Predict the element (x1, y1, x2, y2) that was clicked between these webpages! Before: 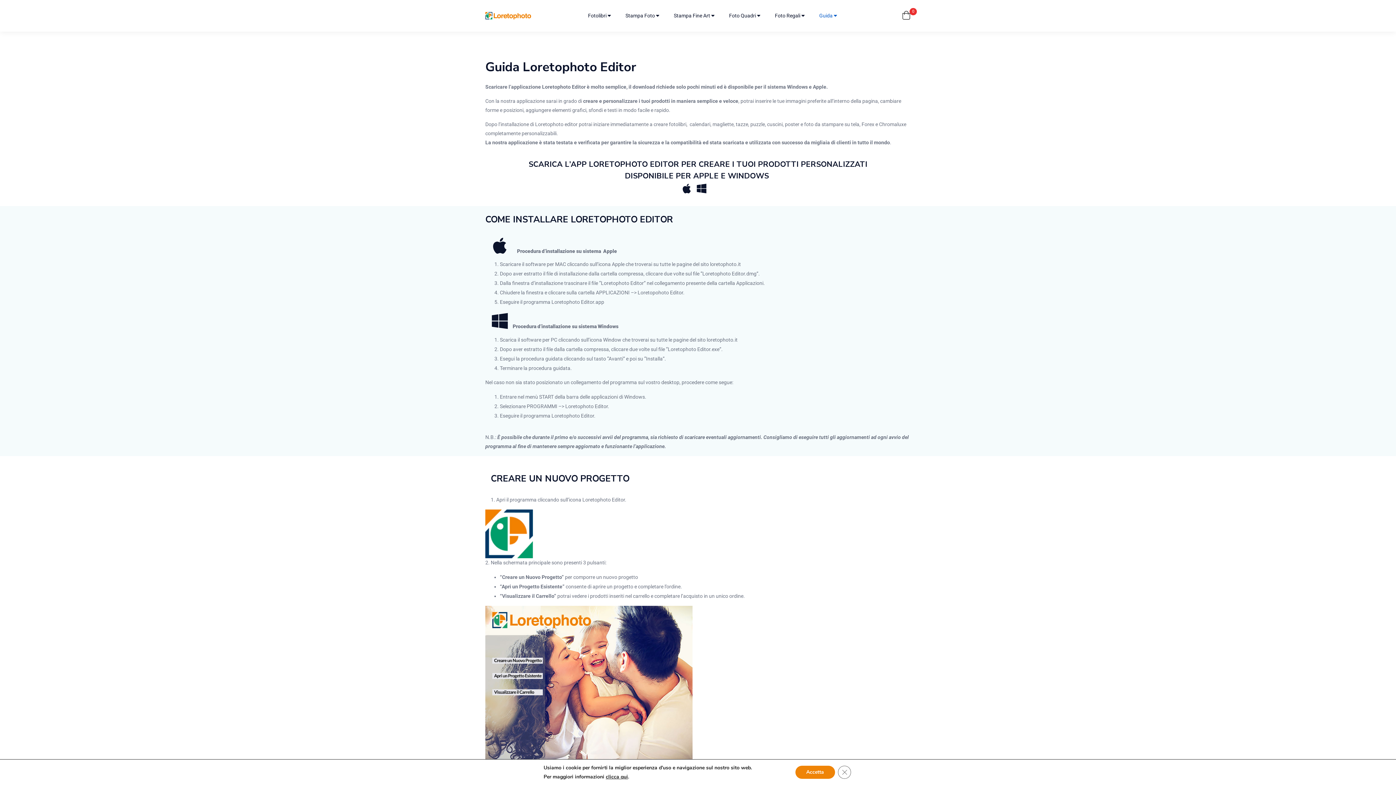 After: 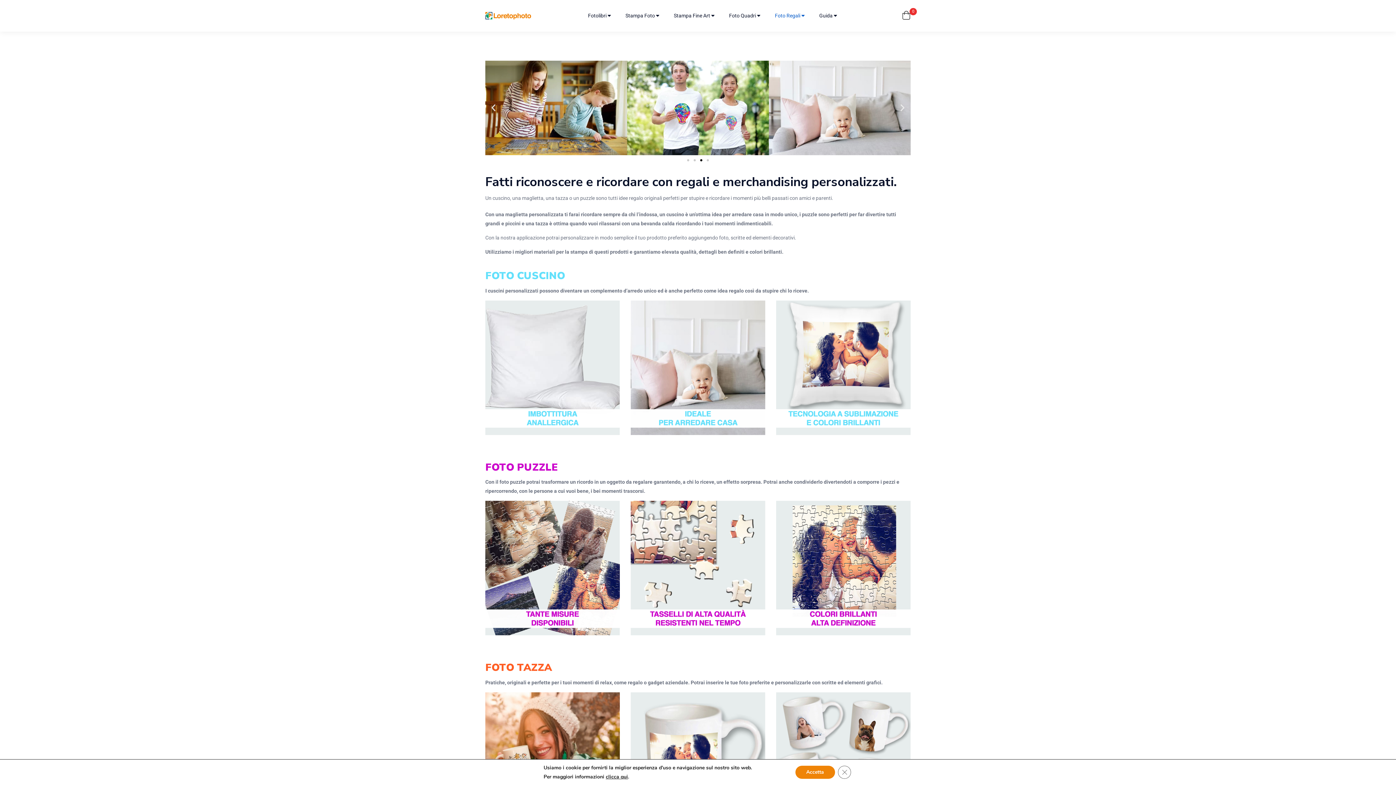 Action: bbox: (775, 12, 804, 18) label: Foto Regali 